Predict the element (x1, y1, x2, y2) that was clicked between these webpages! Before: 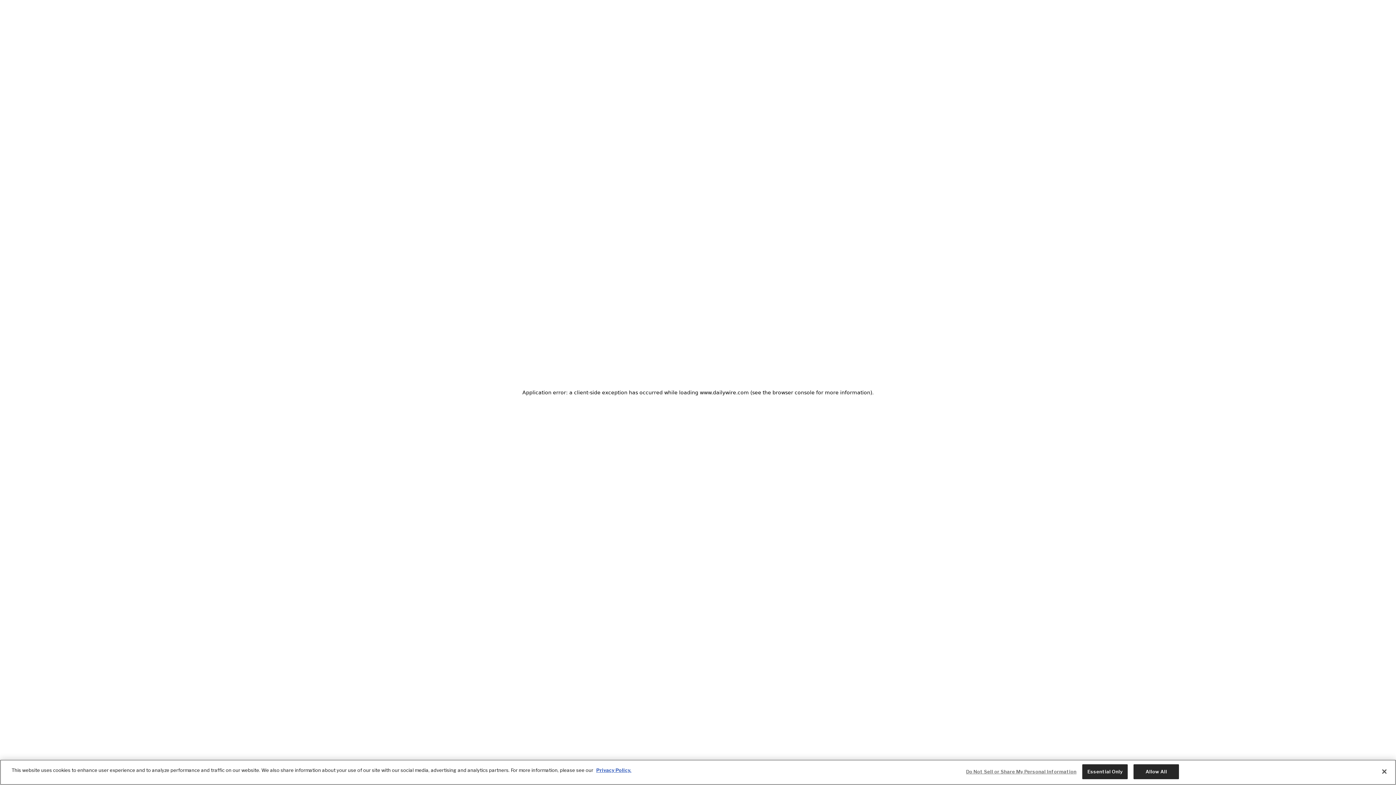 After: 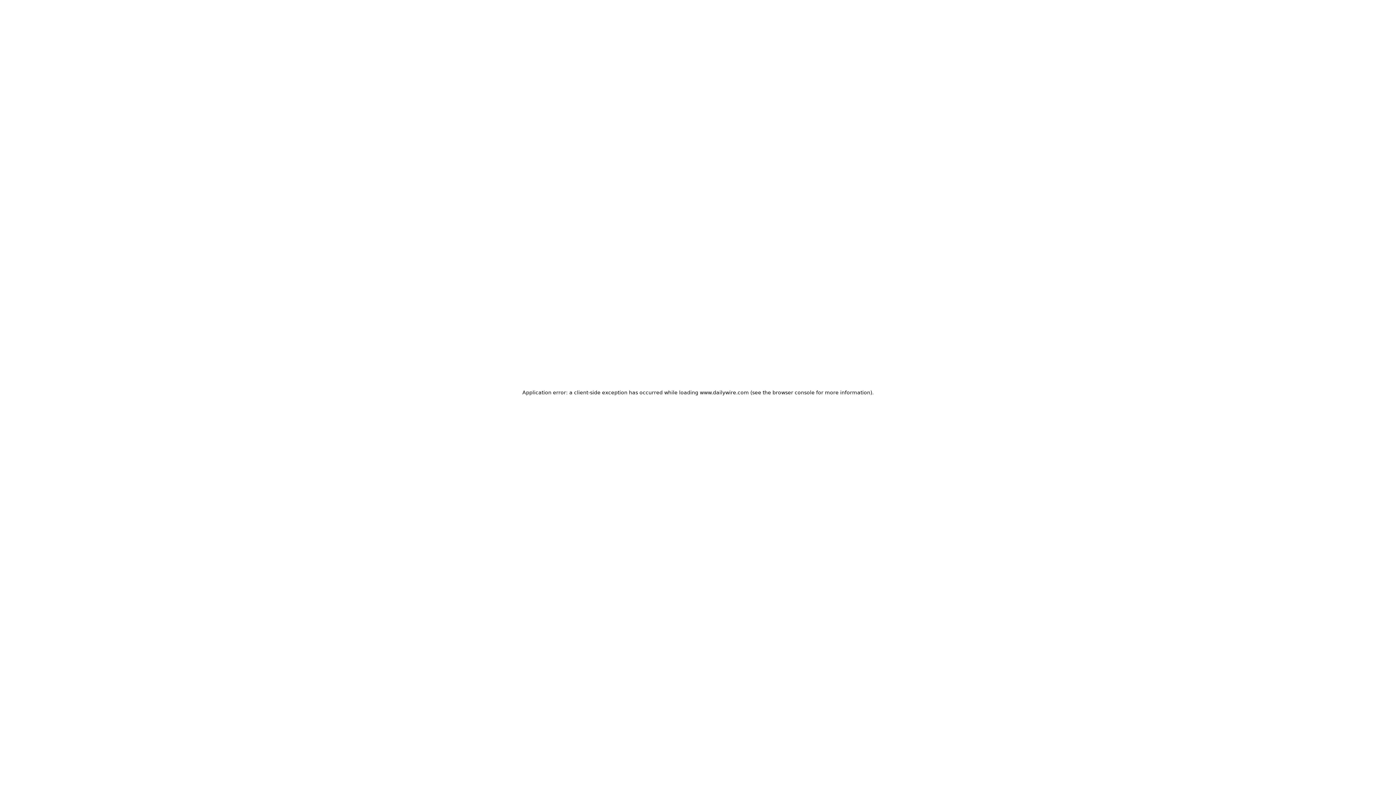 Action: label: Essential Only bbox: (1082, 764, 1128, 779)